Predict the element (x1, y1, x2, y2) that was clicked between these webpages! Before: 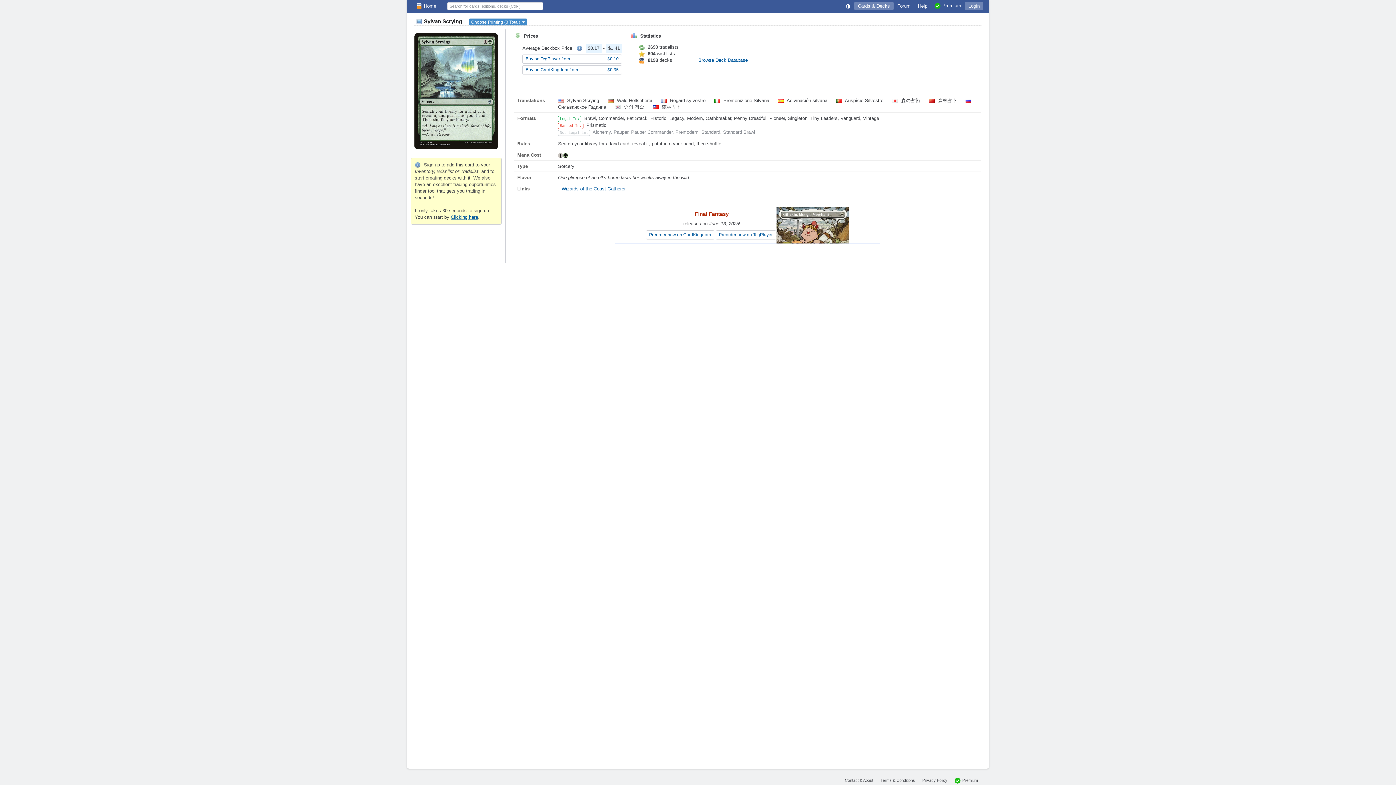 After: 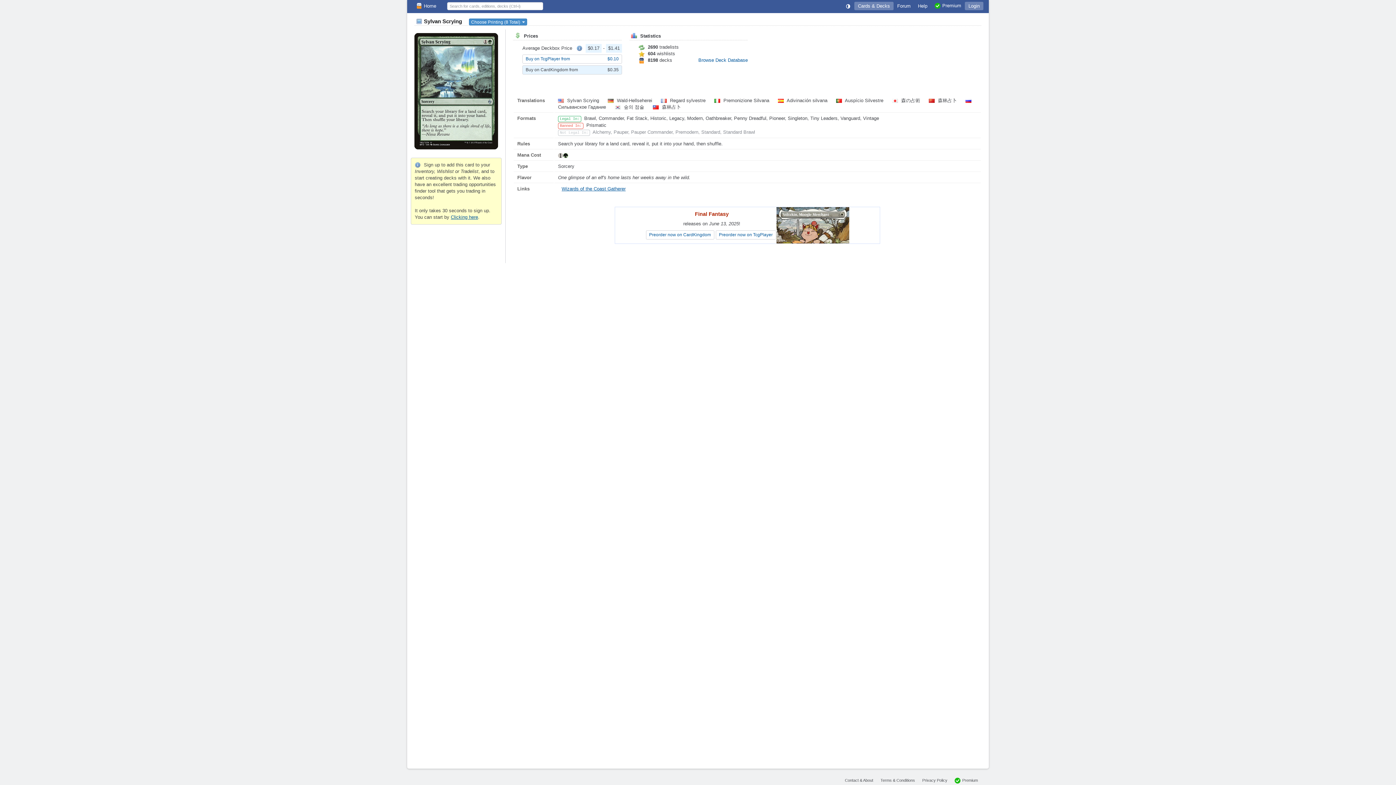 Action: label: Buy on CardKingdom from
$0.35 bbox: (522, 65, 622, 74)